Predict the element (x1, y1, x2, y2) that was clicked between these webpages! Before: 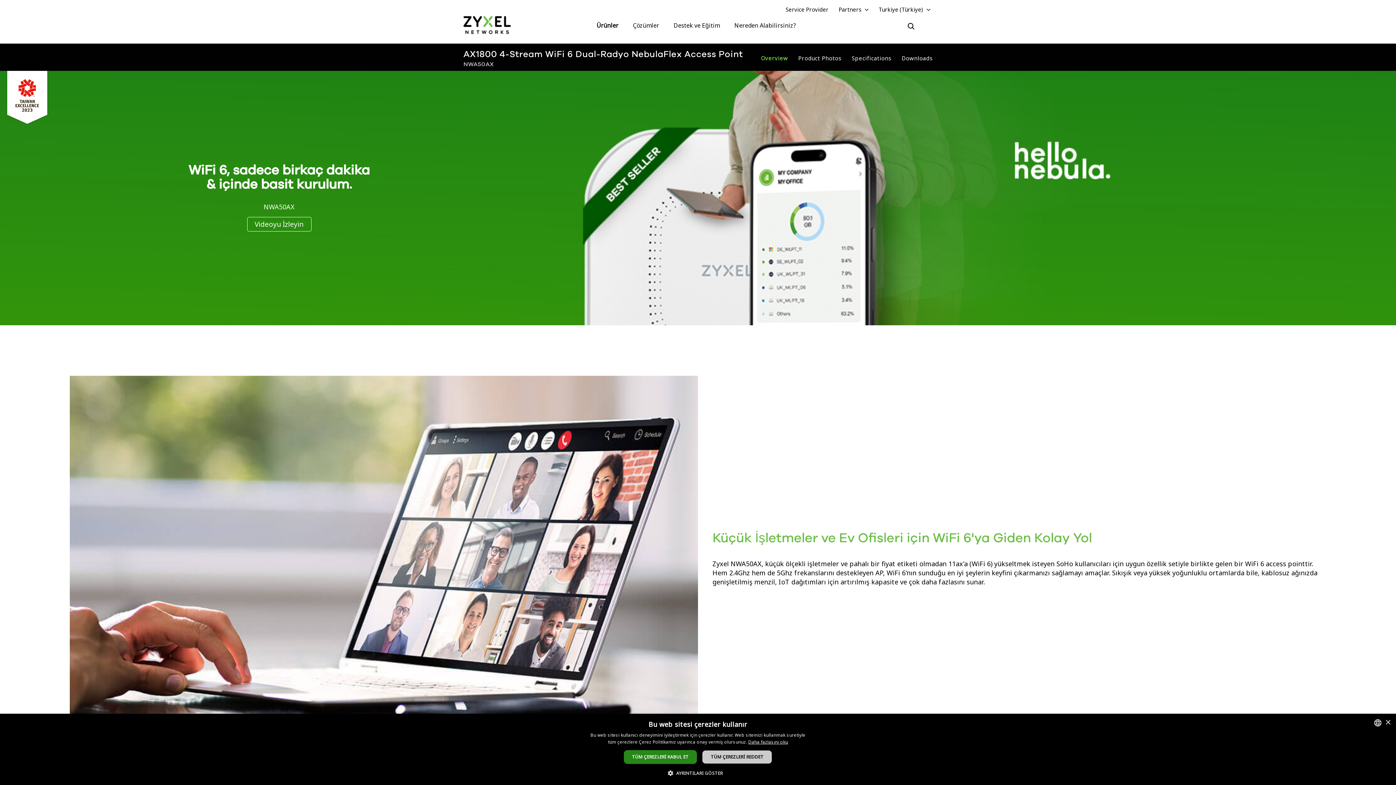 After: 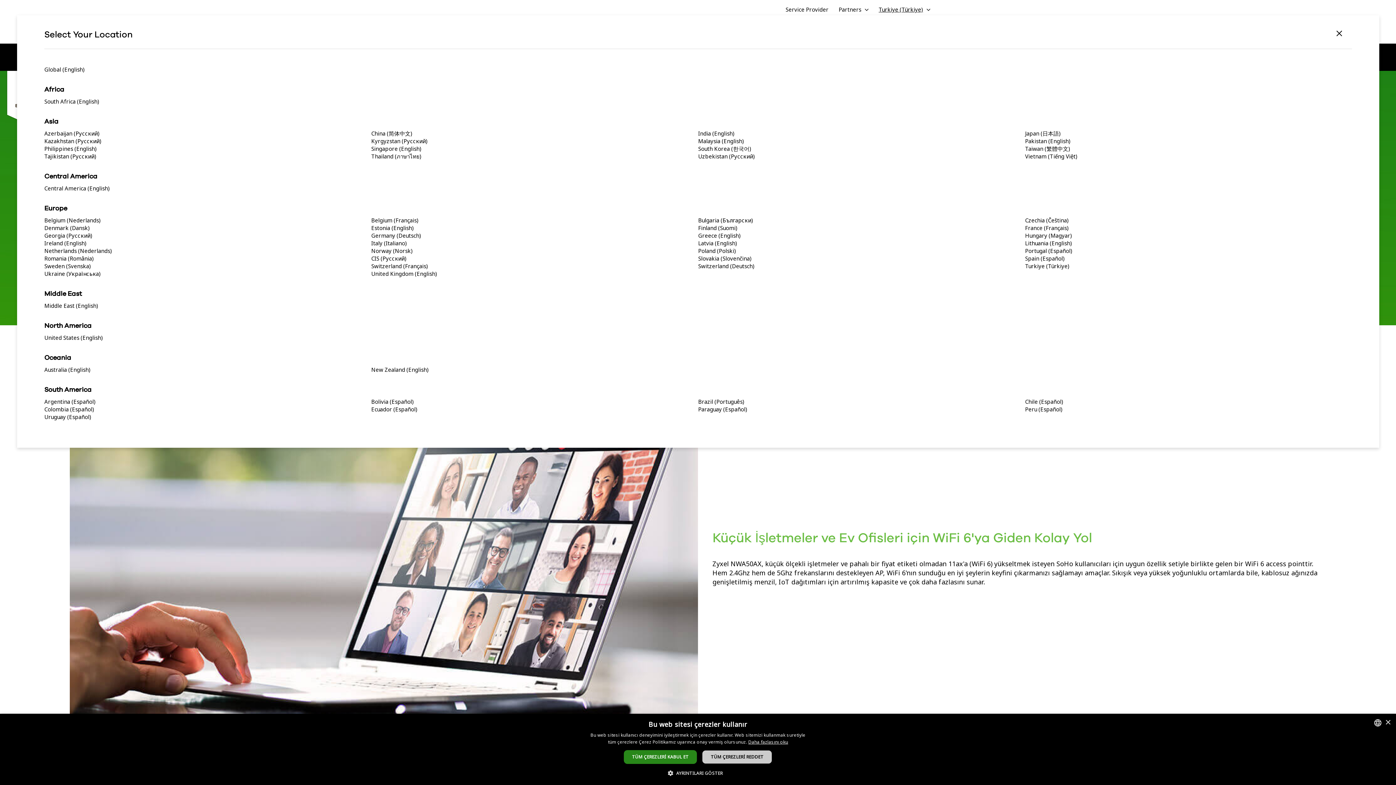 Action: bbox: (878, 5, 930, 13) label: Turkiye (Türkiye)